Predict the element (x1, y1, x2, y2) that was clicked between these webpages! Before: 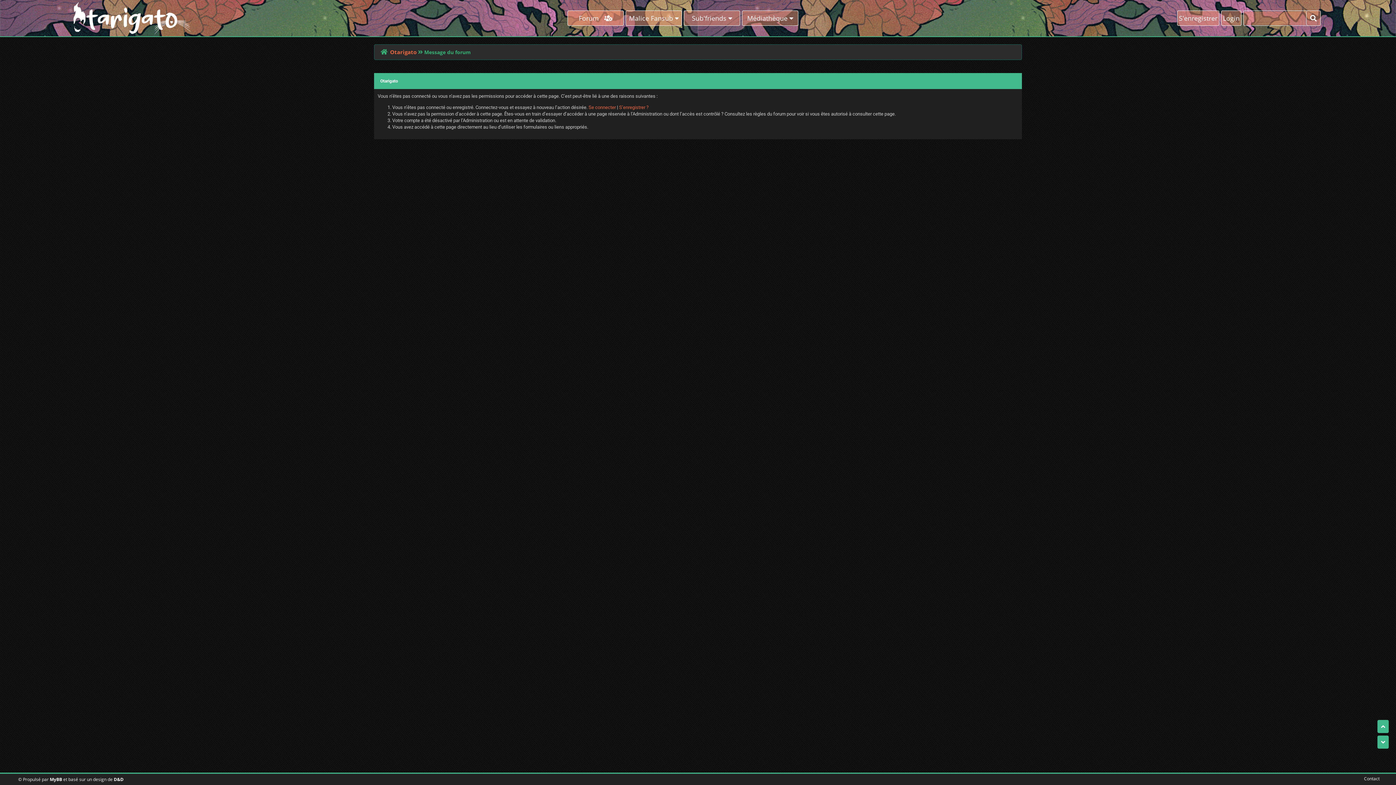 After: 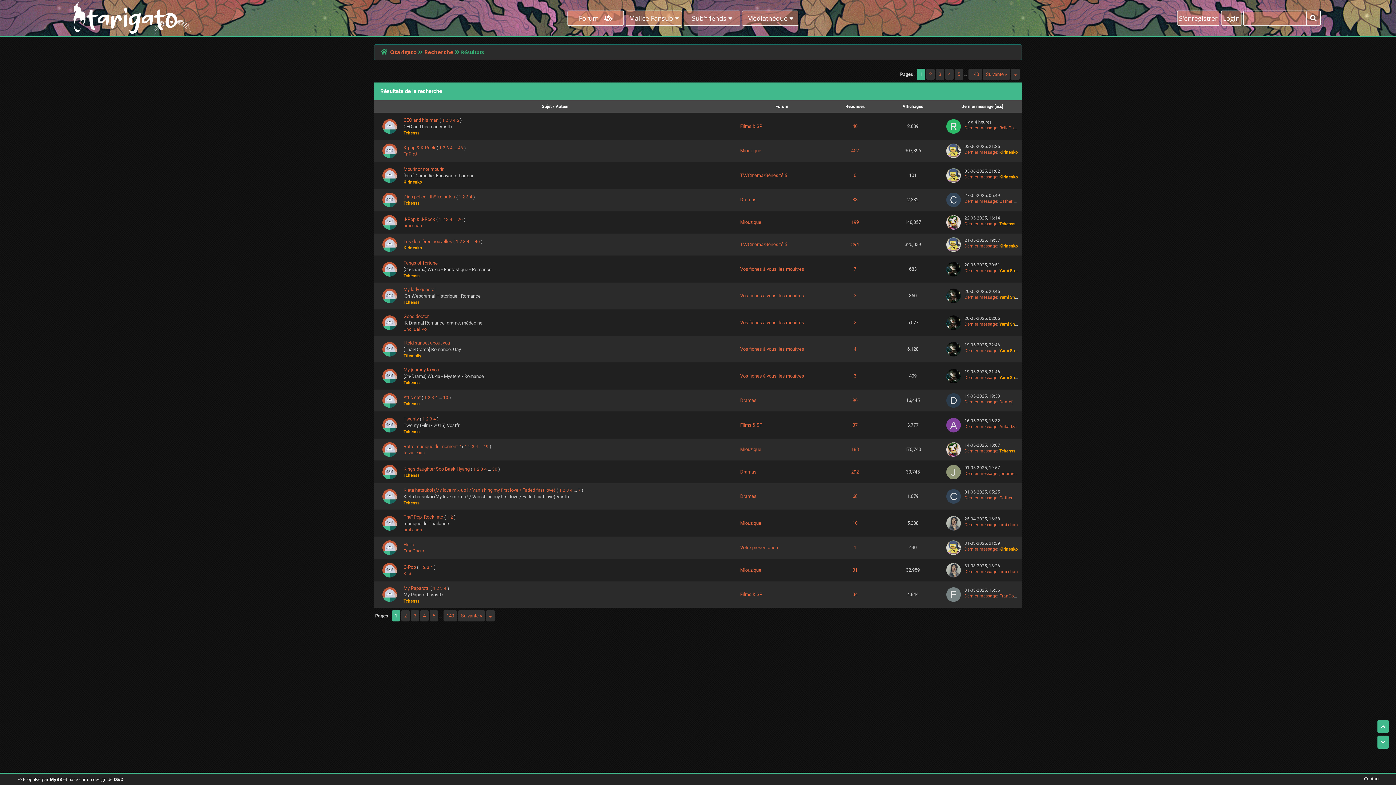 Action: bbox: (1306, 10, 1320, 25)